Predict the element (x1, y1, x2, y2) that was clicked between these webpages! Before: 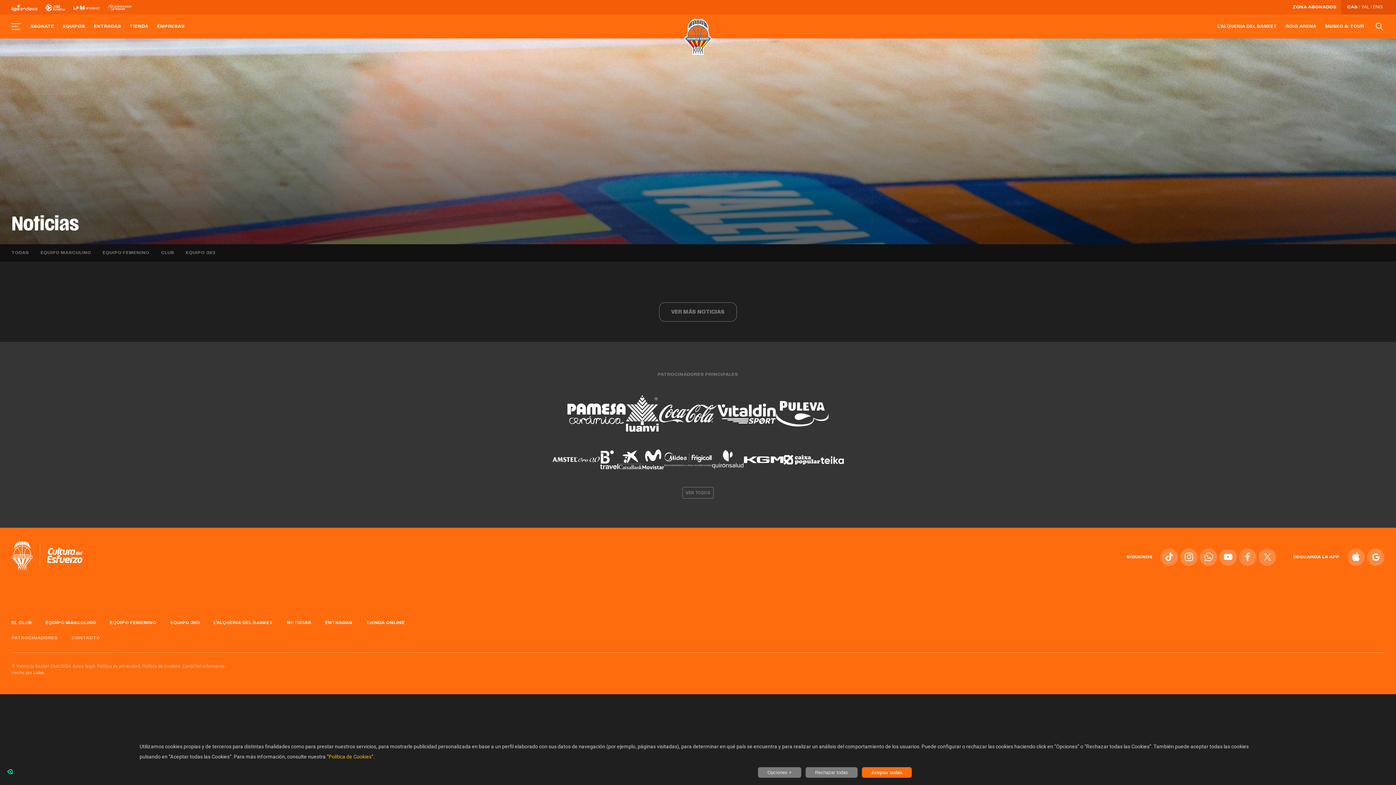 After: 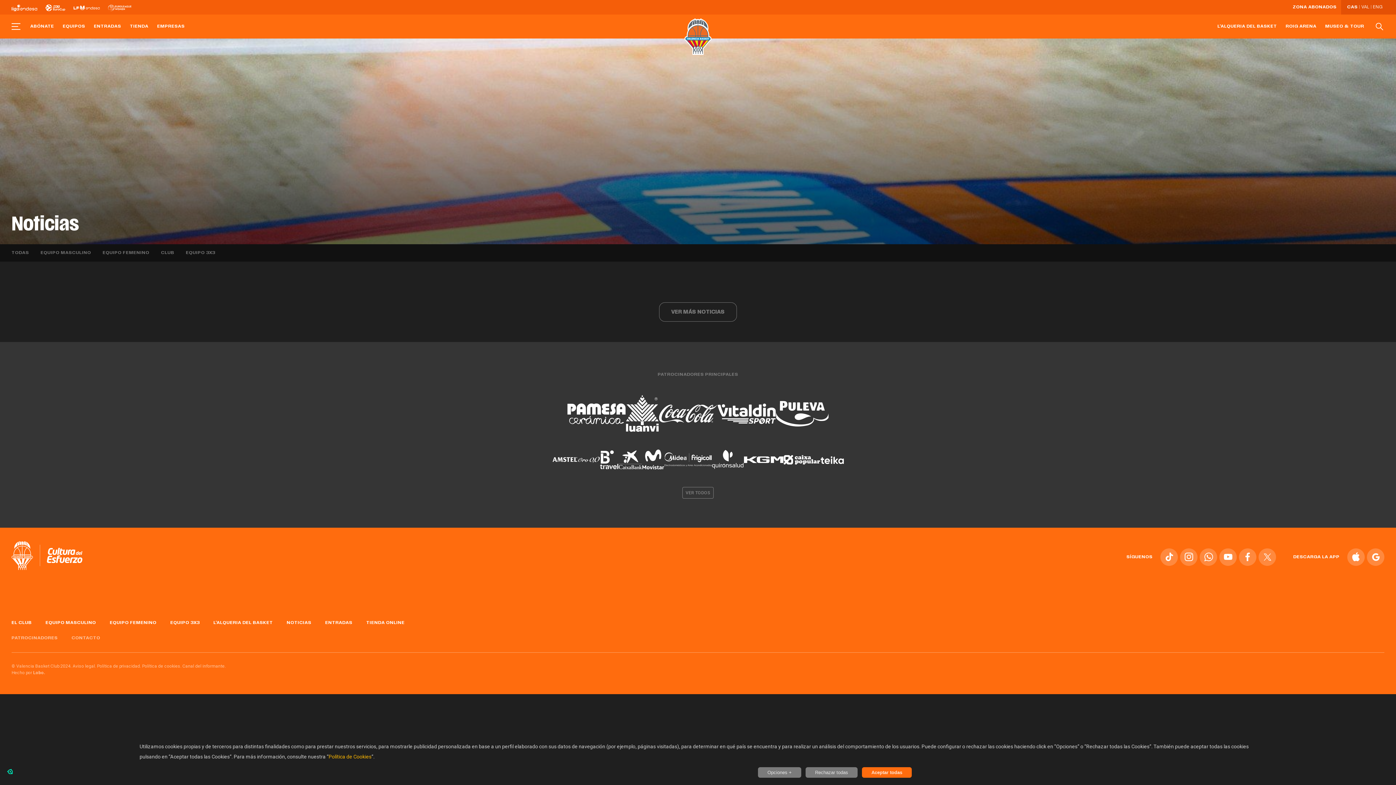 Action: bbox: (625, 395, 658, 432)